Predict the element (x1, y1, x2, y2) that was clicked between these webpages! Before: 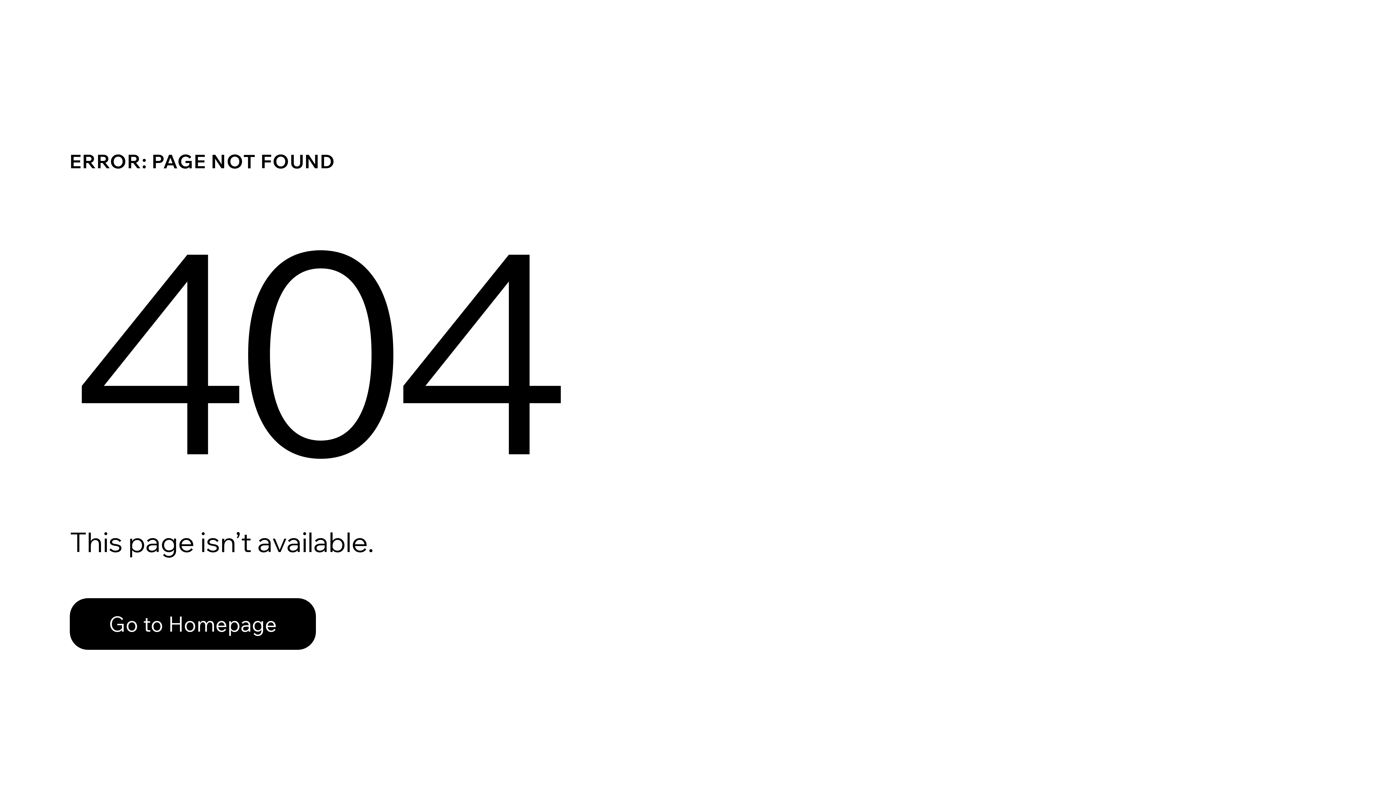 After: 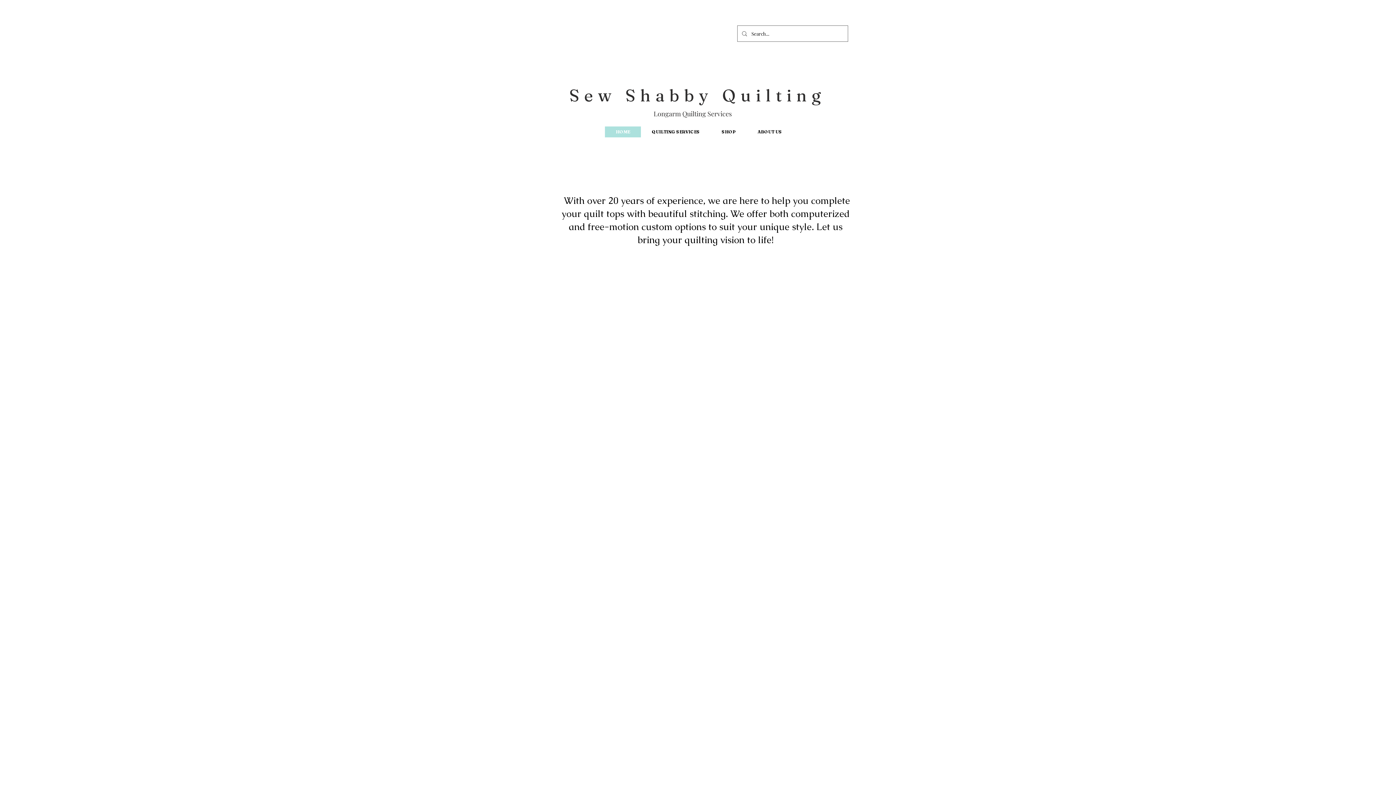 Action: label: Go to Homepage bbox: (69, 598, 316, 650)